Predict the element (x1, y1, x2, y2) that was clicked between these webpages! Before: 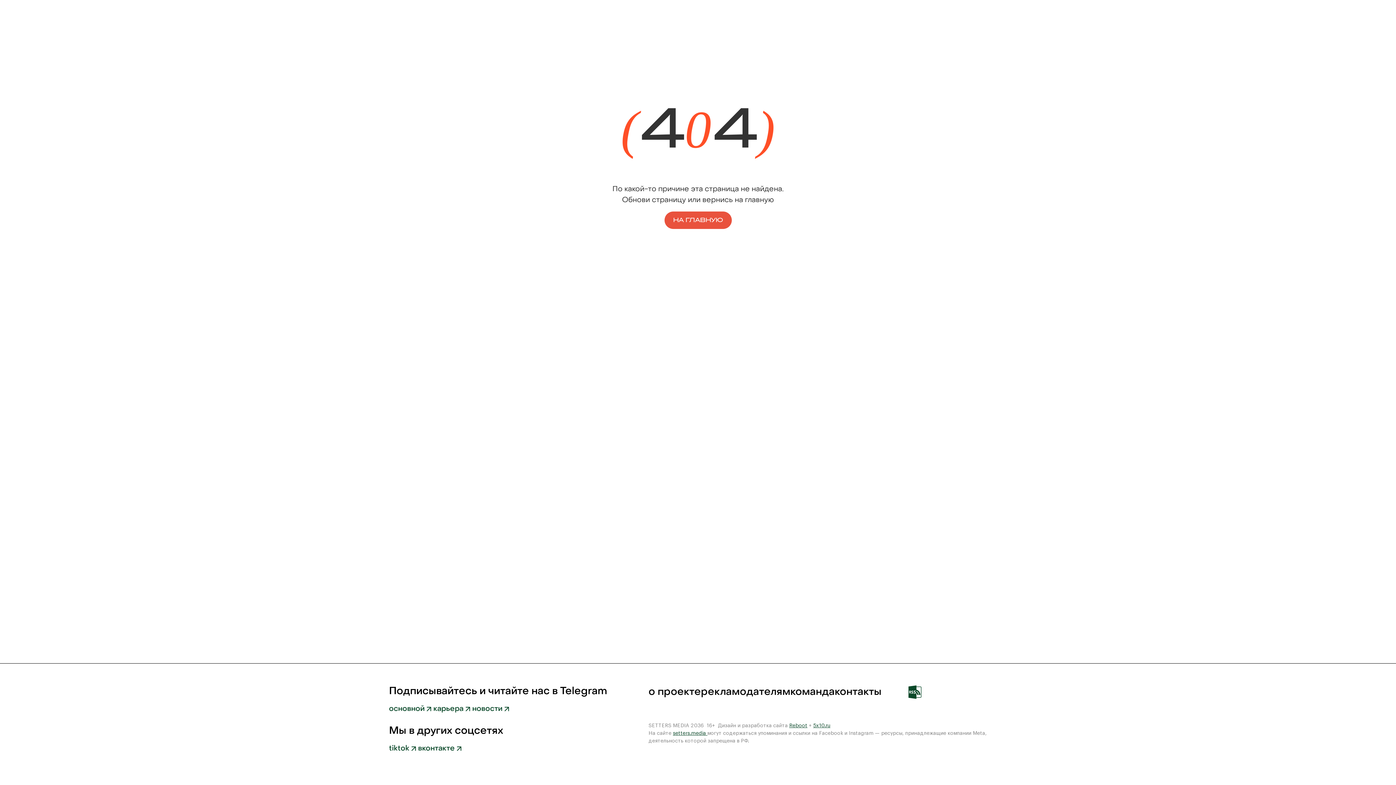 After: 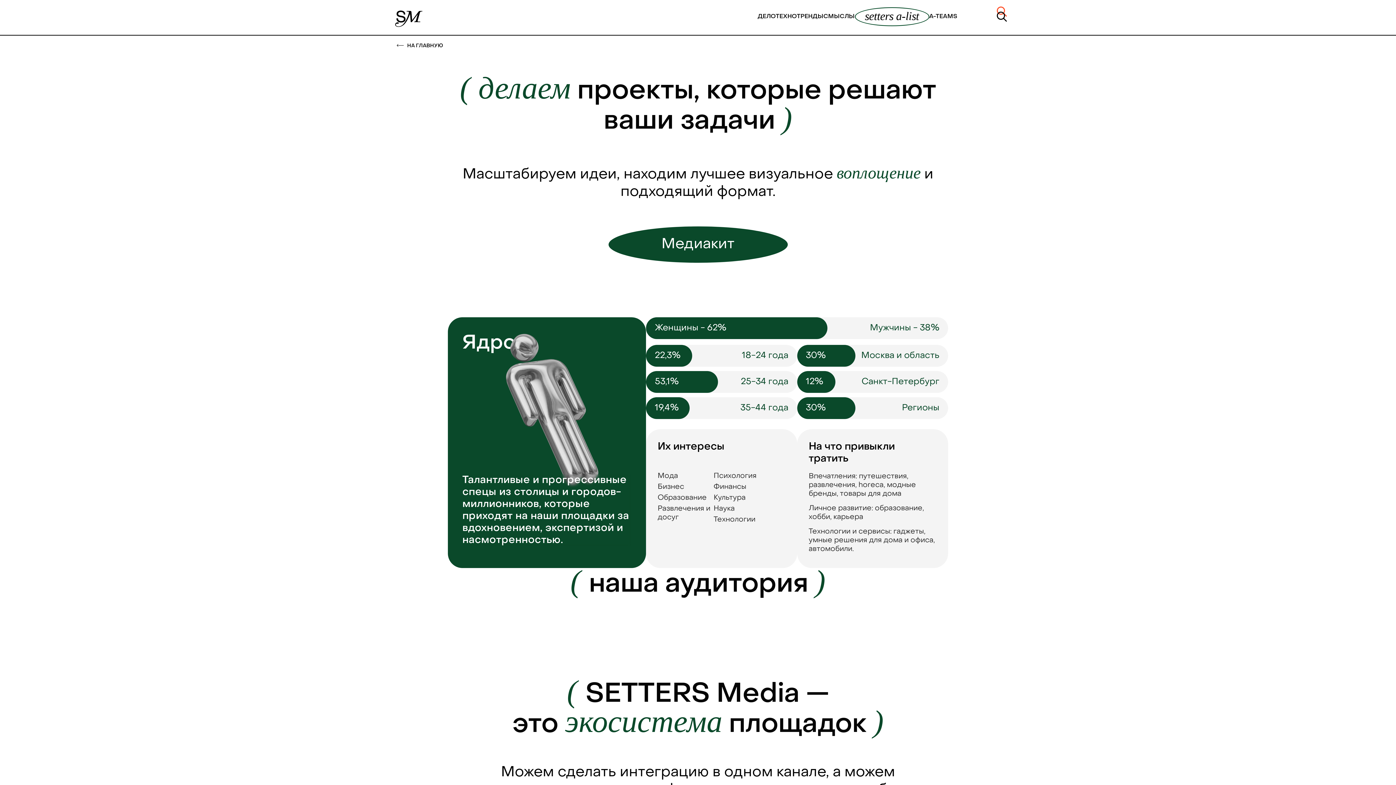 Action: label: рекламодателям bbox: (701, 688, 790, 697)